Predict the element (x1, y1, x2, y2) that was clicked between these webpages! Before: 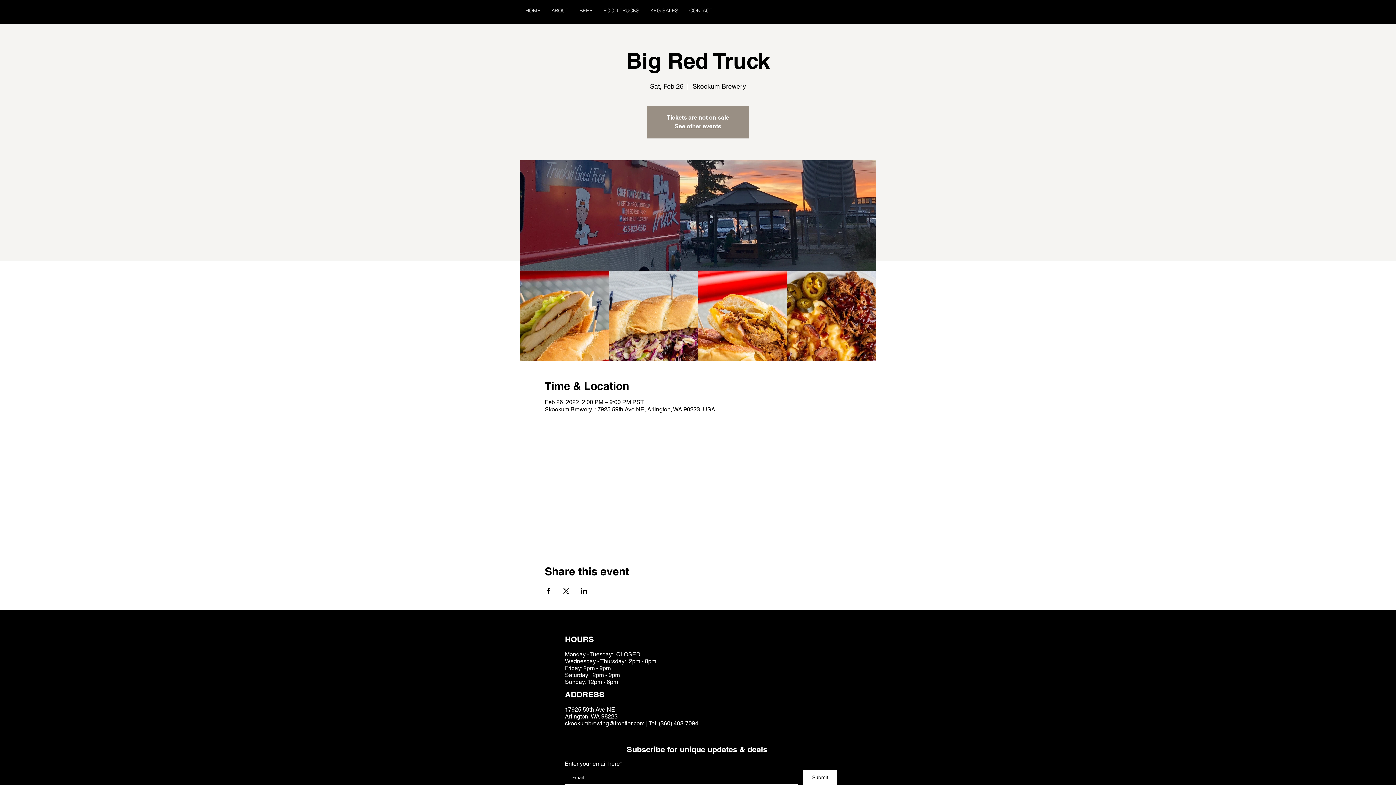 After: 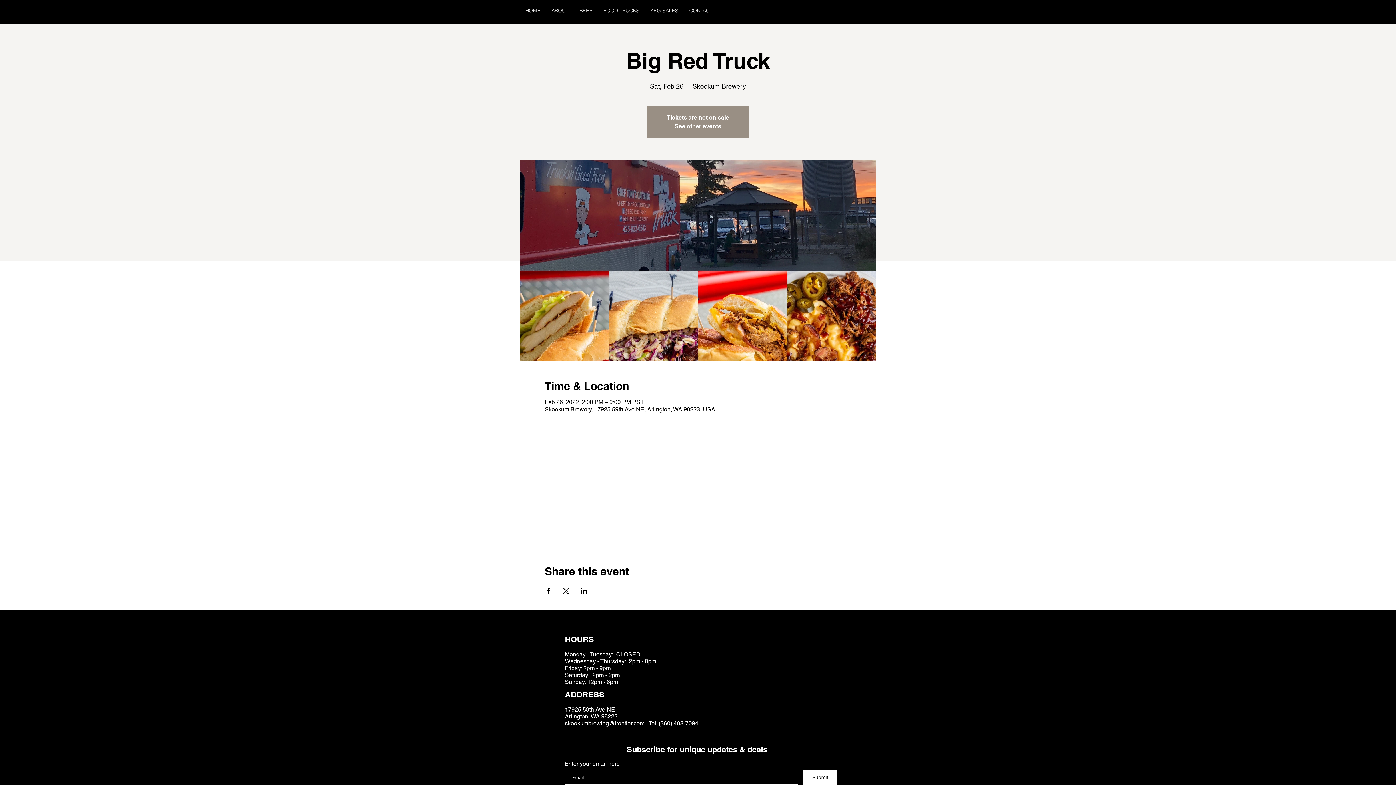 Action: bbox: (580, 588, 587, 594) label: Share event on LinkedIn